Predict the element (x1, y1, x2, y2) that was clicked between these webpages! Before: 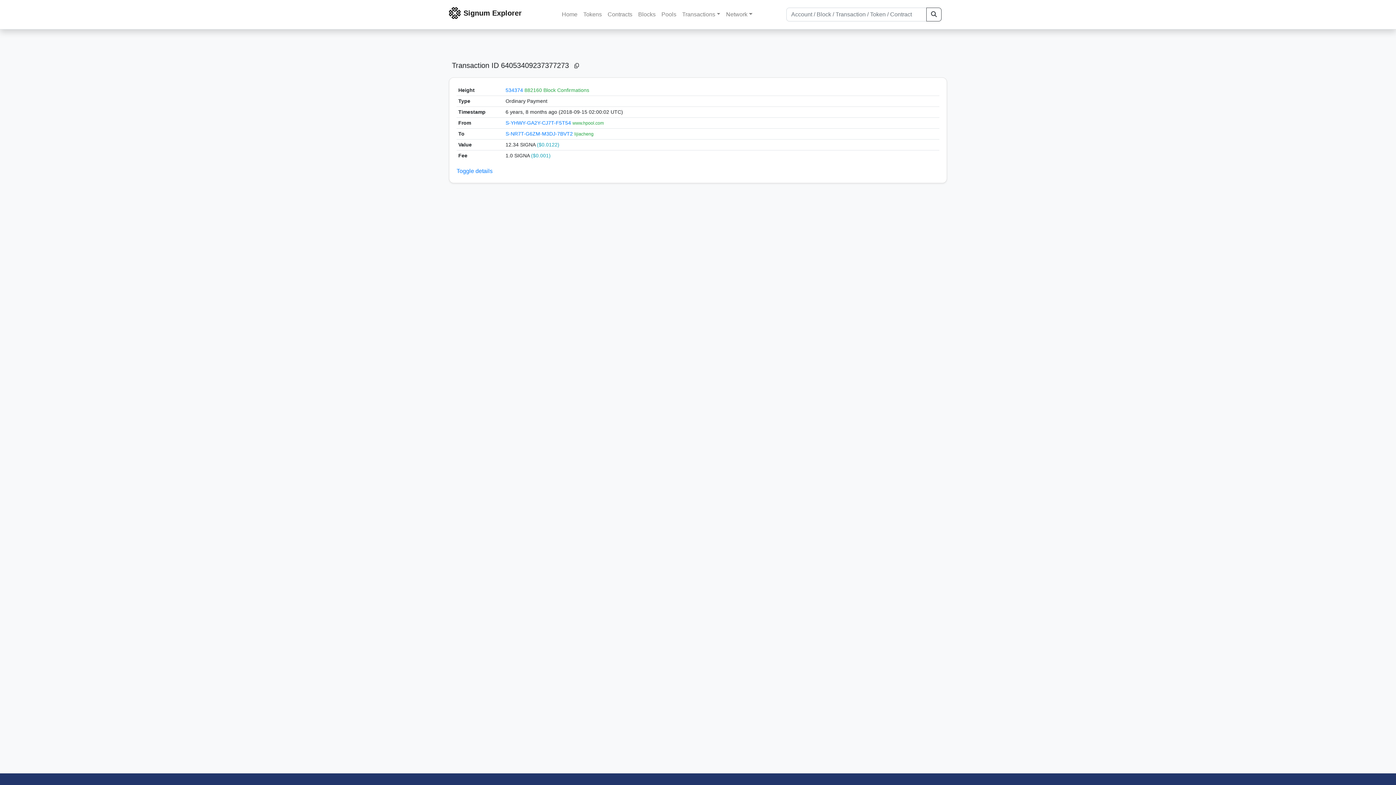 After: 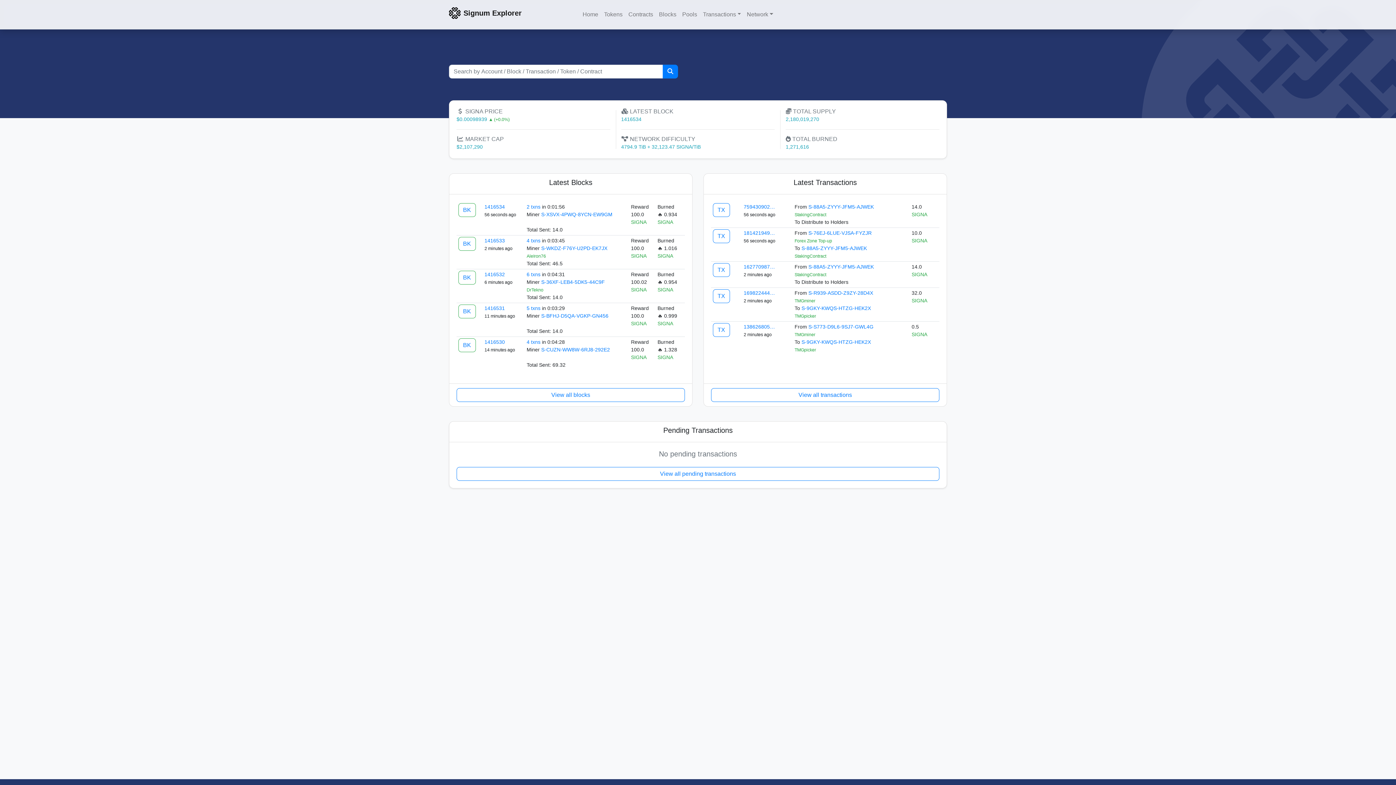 Action: bbox: (449, 7, 460, 18)